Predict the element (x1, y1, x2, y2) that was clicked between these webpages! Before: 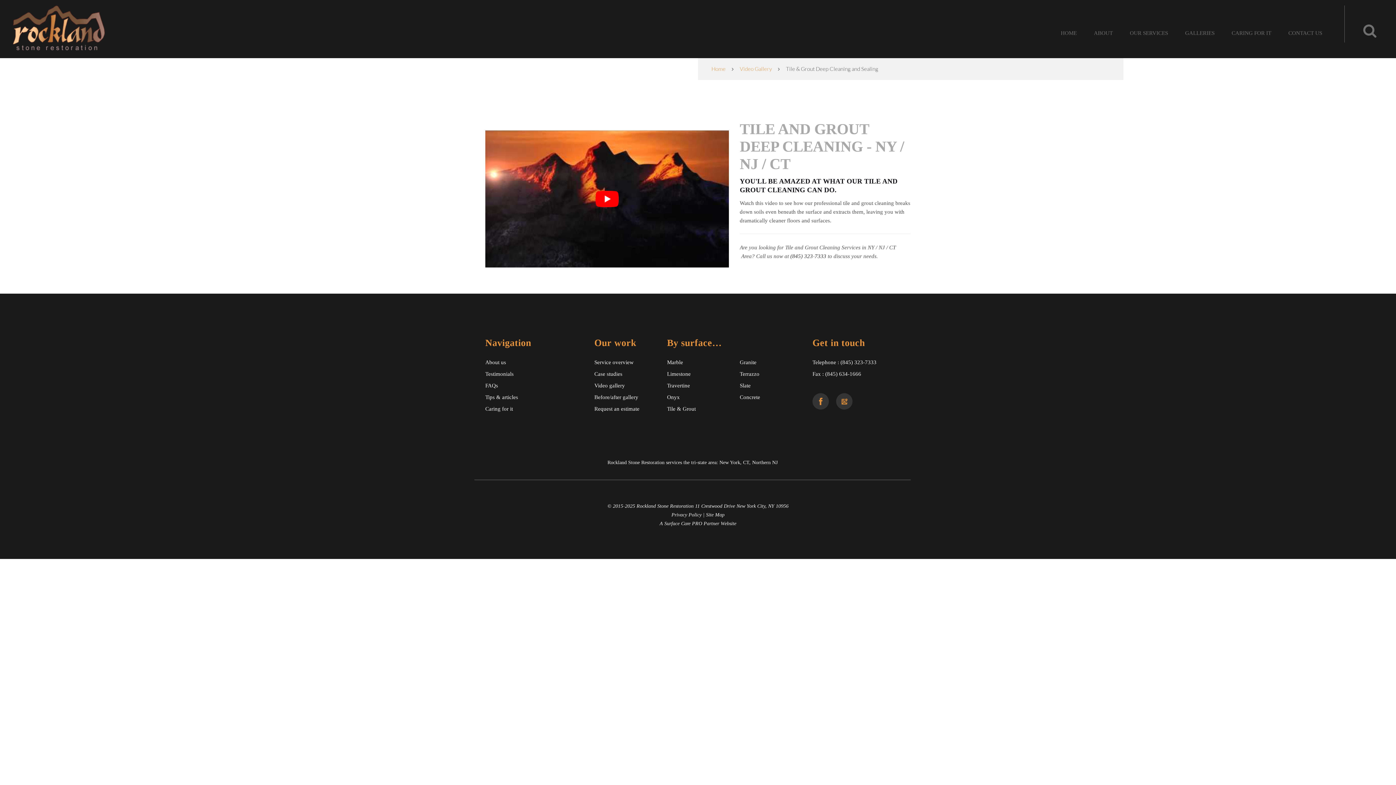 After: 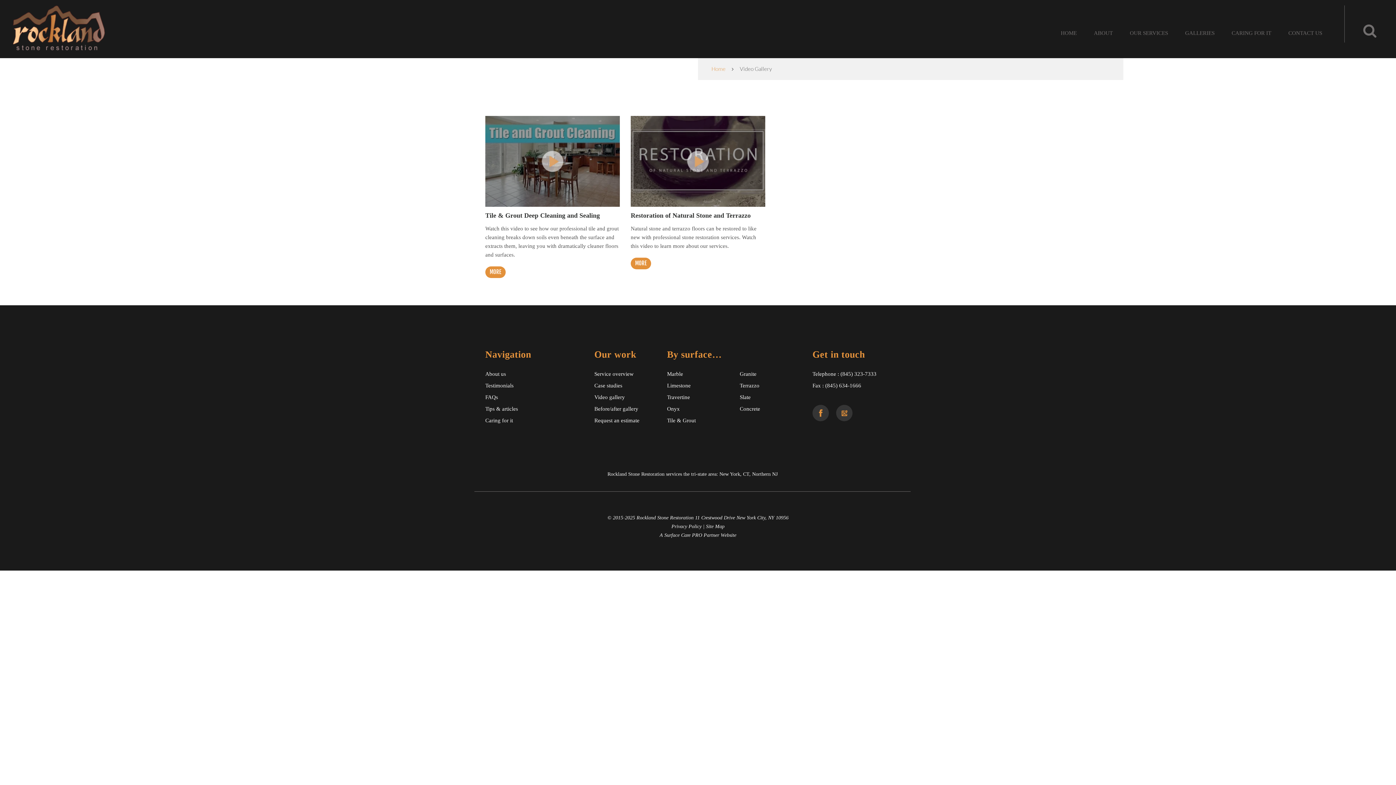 Action: label: Video Gallery bbox: (740, 65, 772, 72)